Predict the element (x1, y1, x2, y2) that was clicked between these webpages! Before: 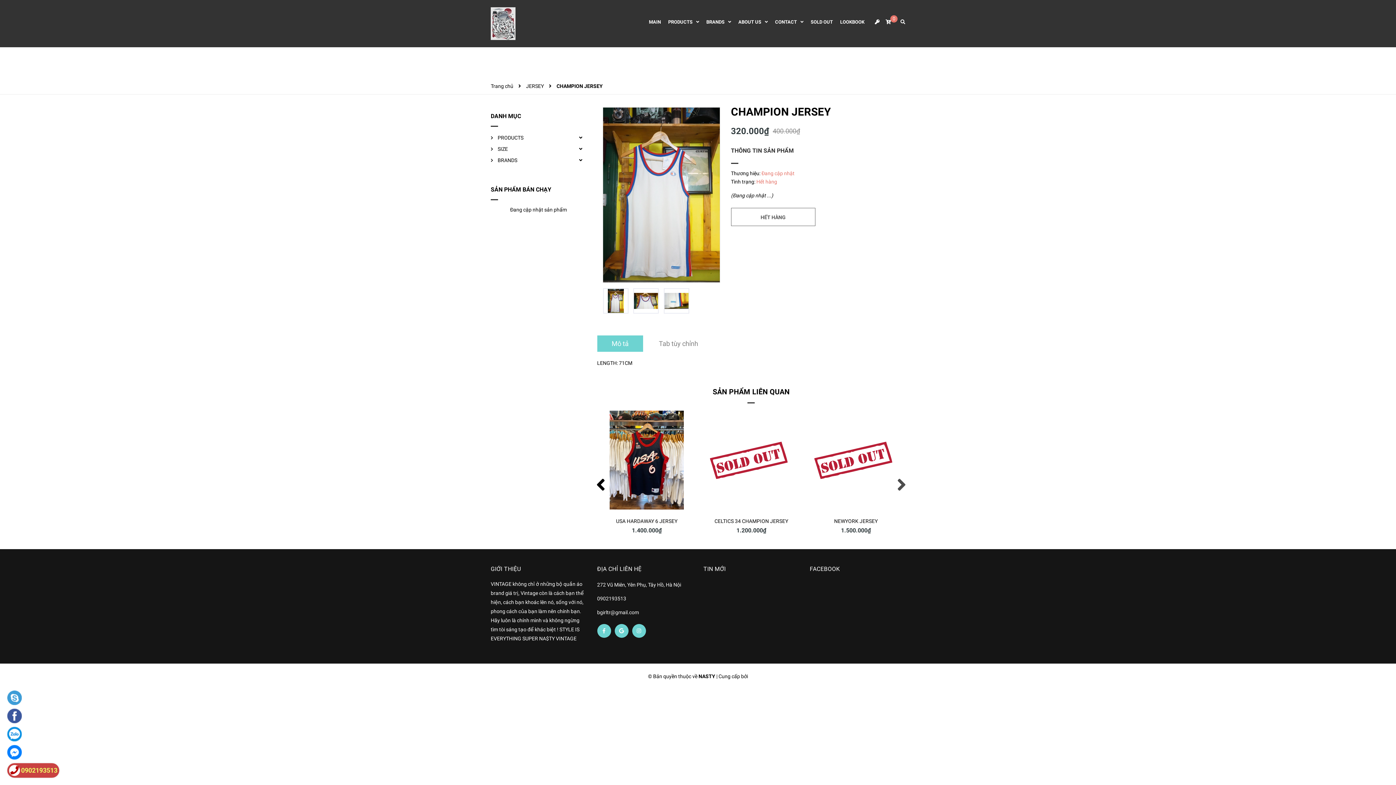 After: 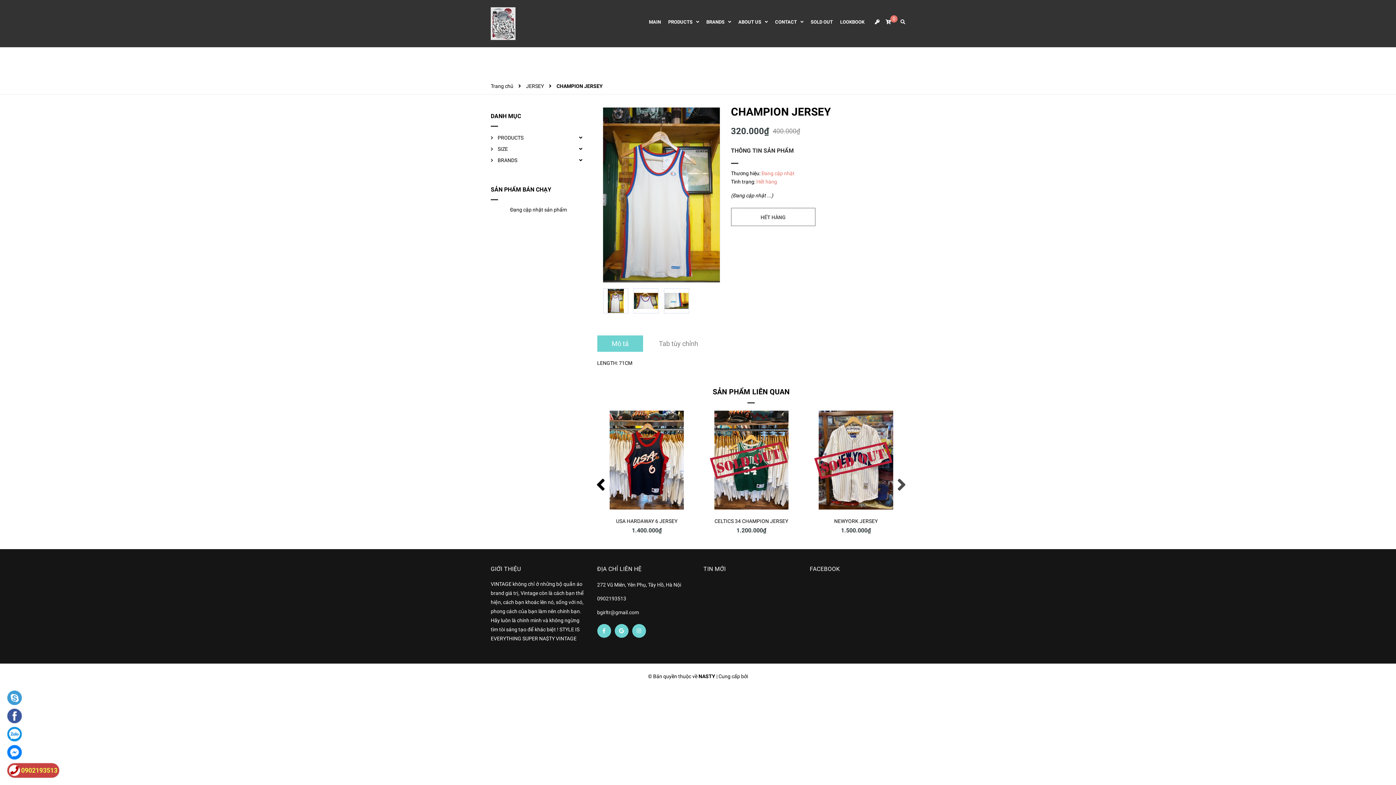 Action: bbox: (7, 745, 59, 760)